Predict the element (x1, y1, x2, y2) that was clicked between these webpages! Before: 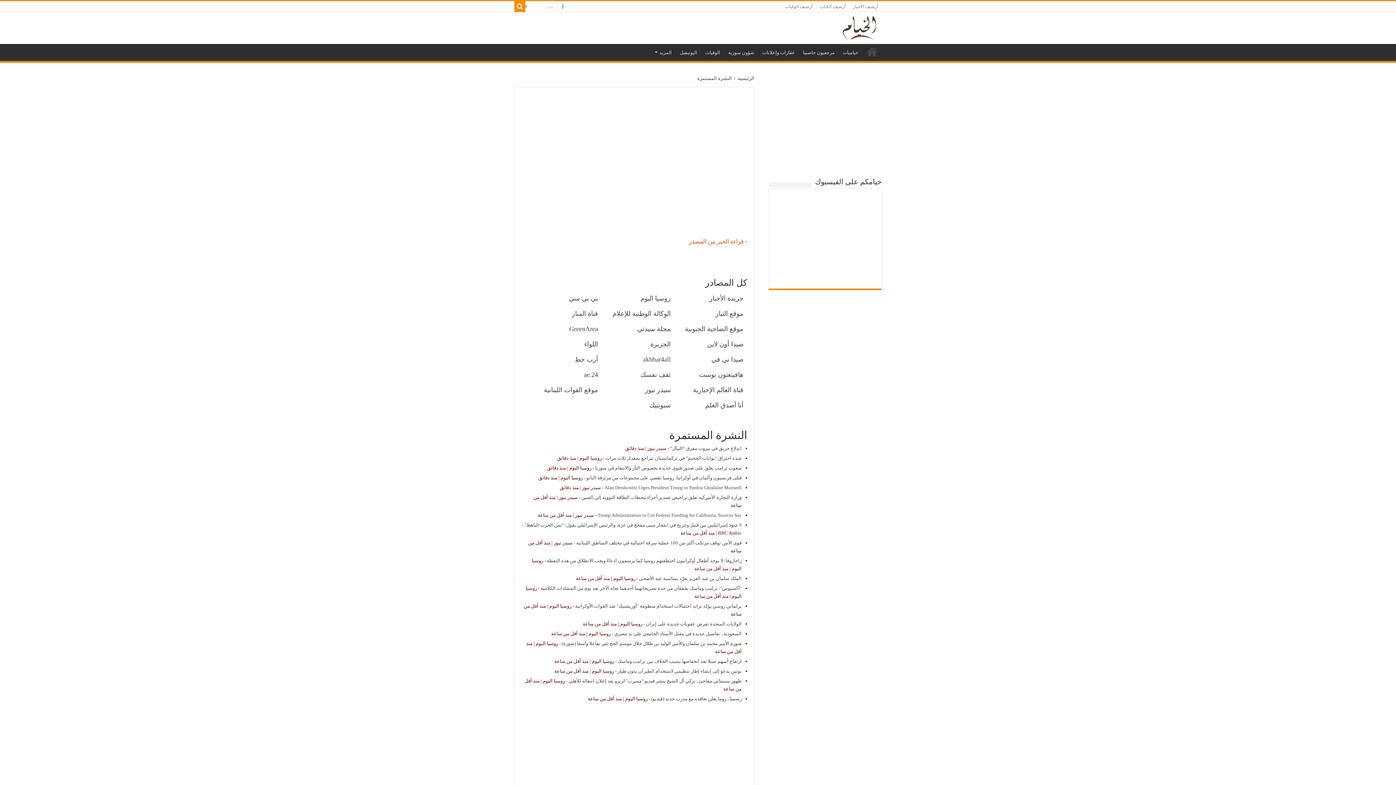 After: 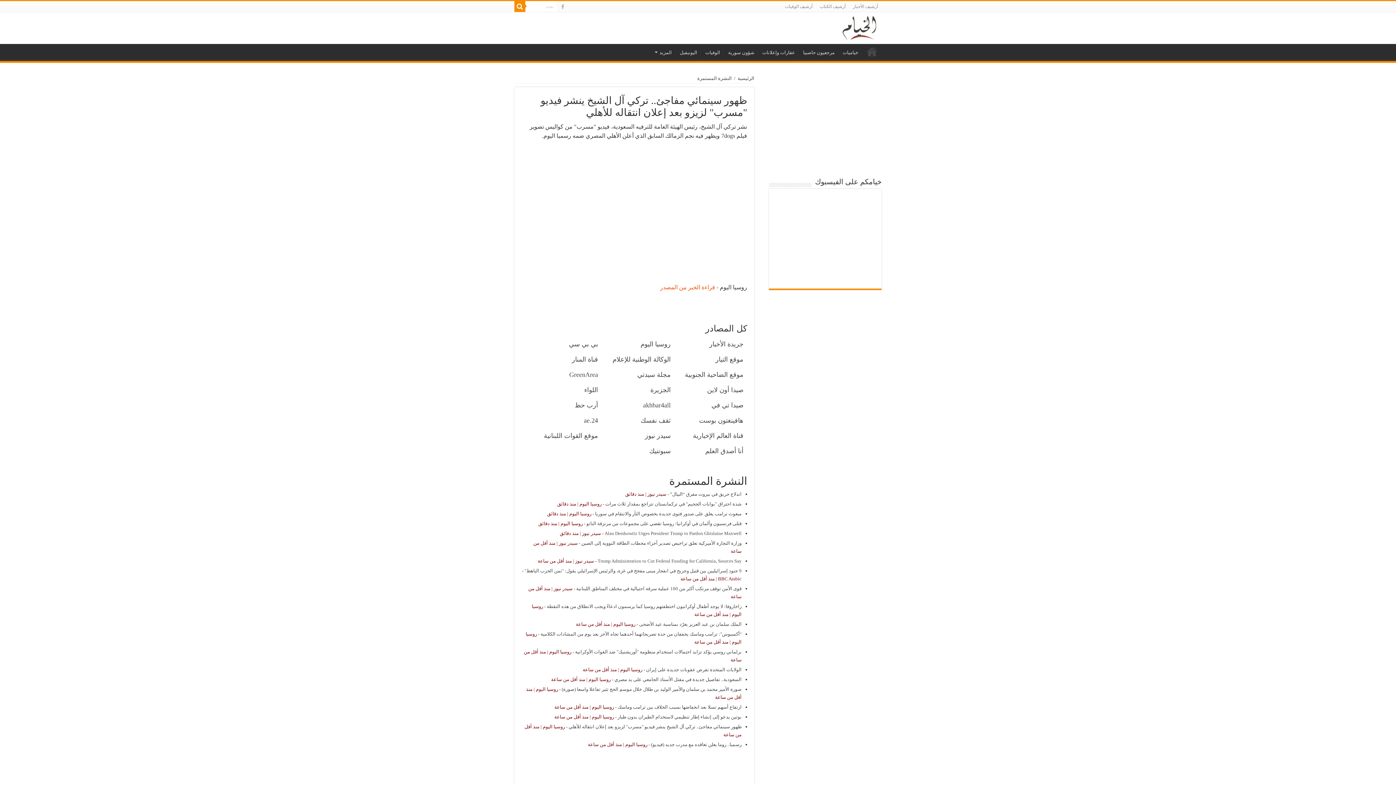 Action: bbox: (568, 678, 741, 684) label: ظهور سينمائي مفاجئ.. تركي آل الشيخ ينشر فيديو "مسرب" لزيزو بعد إعلان انتقاله للأهلي